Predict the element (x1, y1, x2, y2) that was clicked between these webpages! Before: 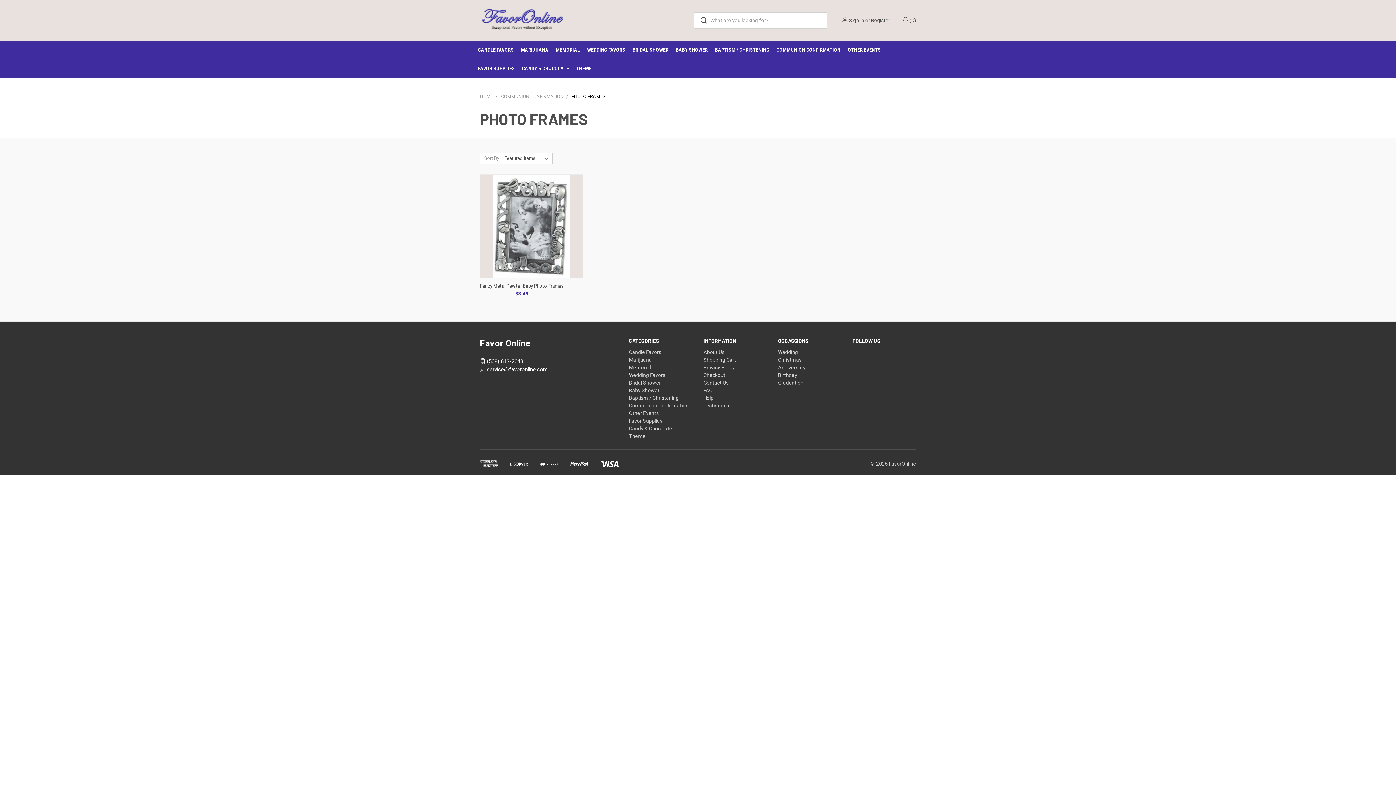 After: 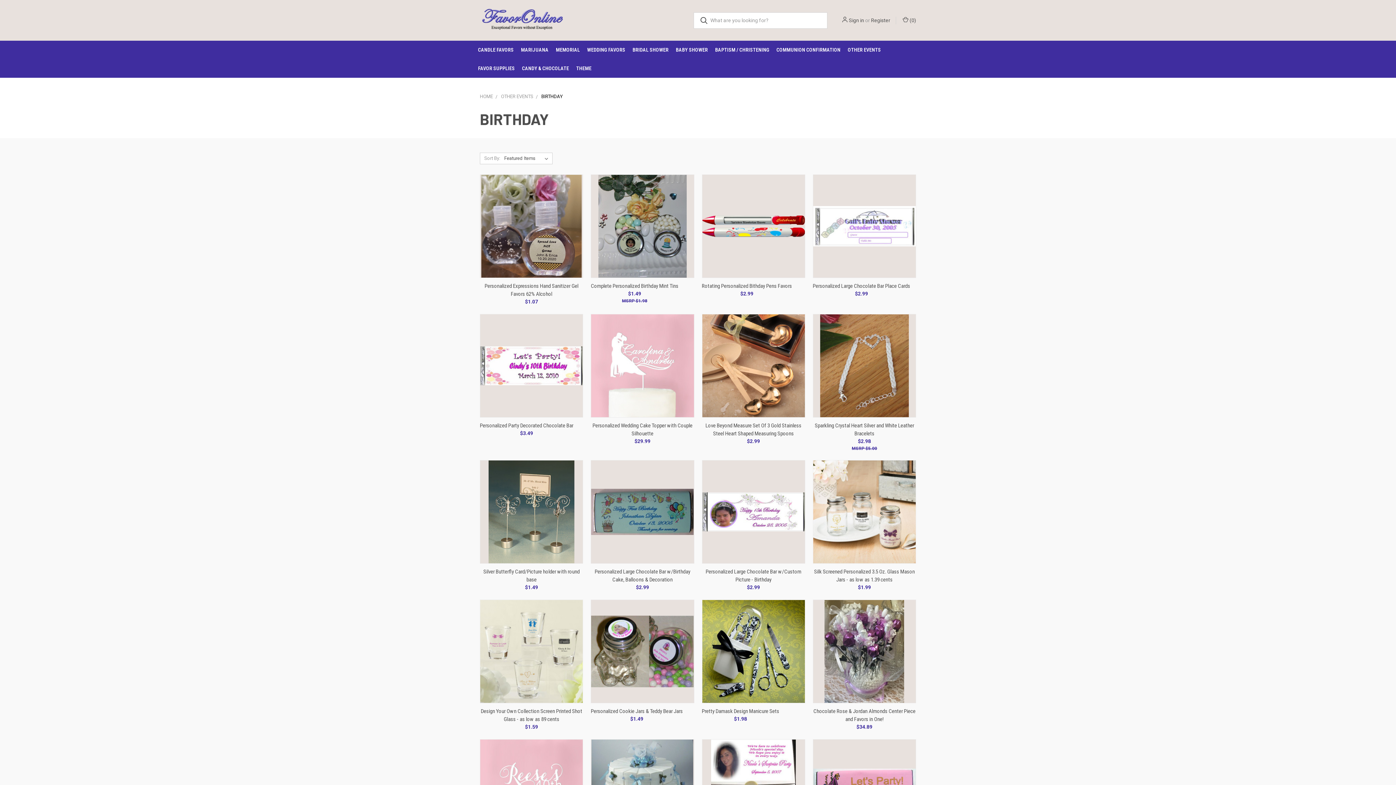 Action: bbox: (778, 372, 797, 378) label: Birthday